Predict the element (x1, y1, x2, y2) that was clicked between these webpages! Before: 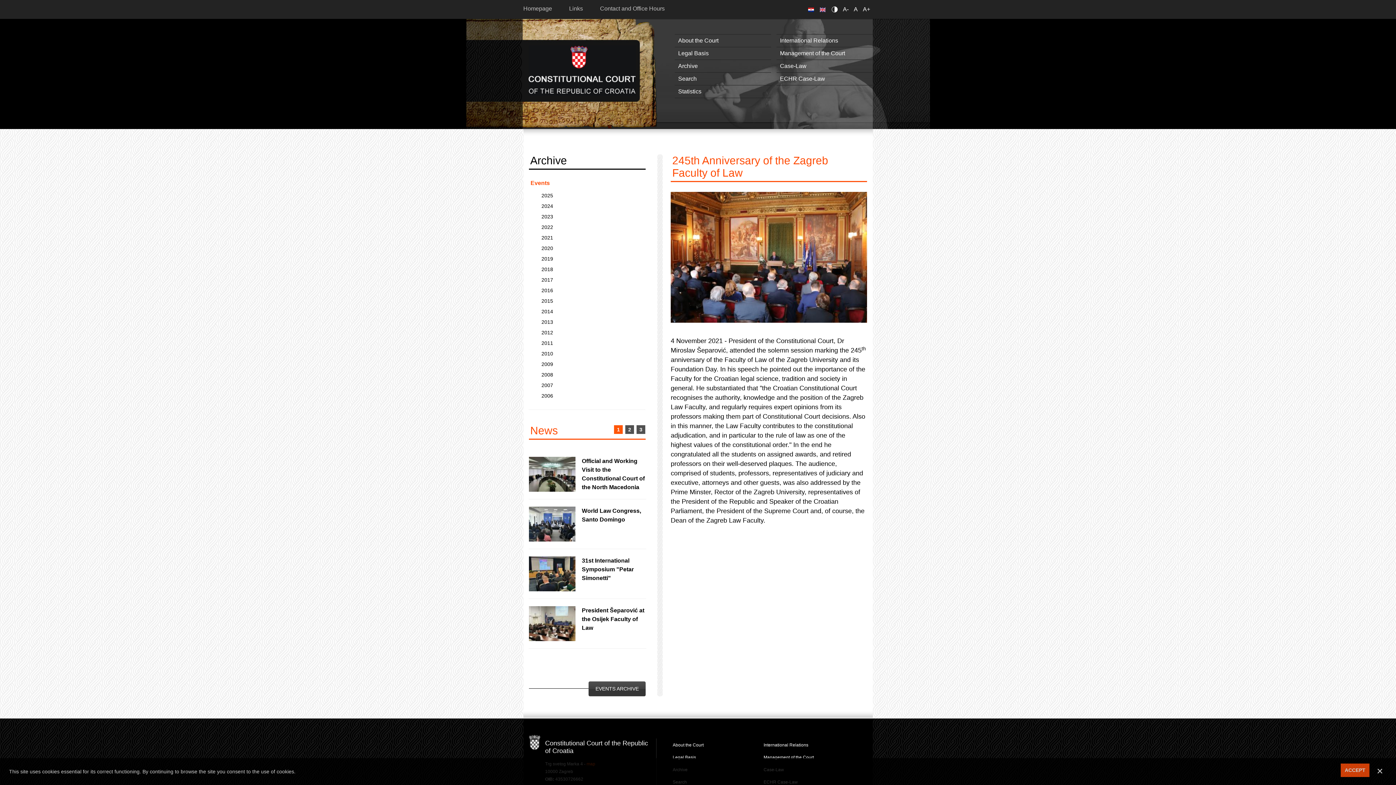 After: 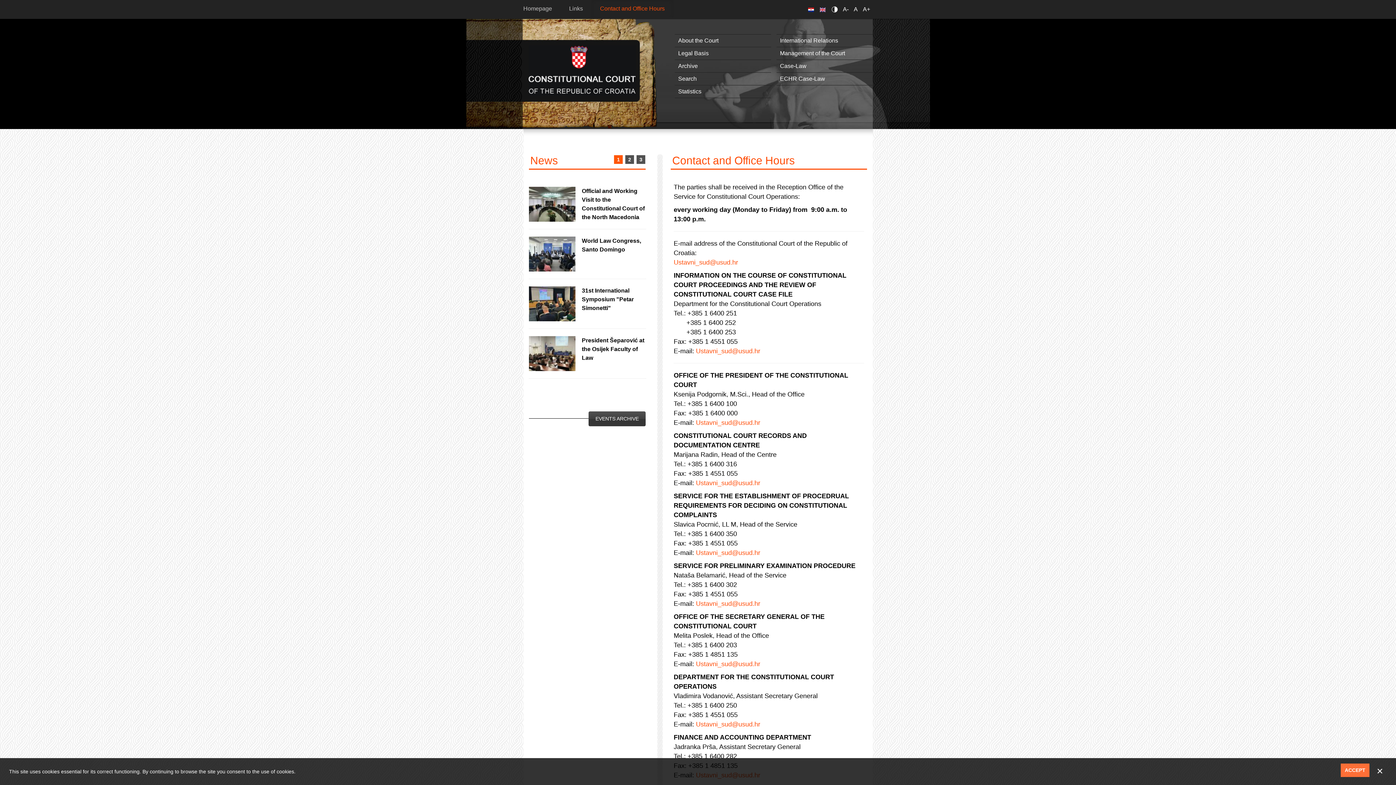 Action: label: Contact and Office Hours bbox: (591, 0, 673, 17)